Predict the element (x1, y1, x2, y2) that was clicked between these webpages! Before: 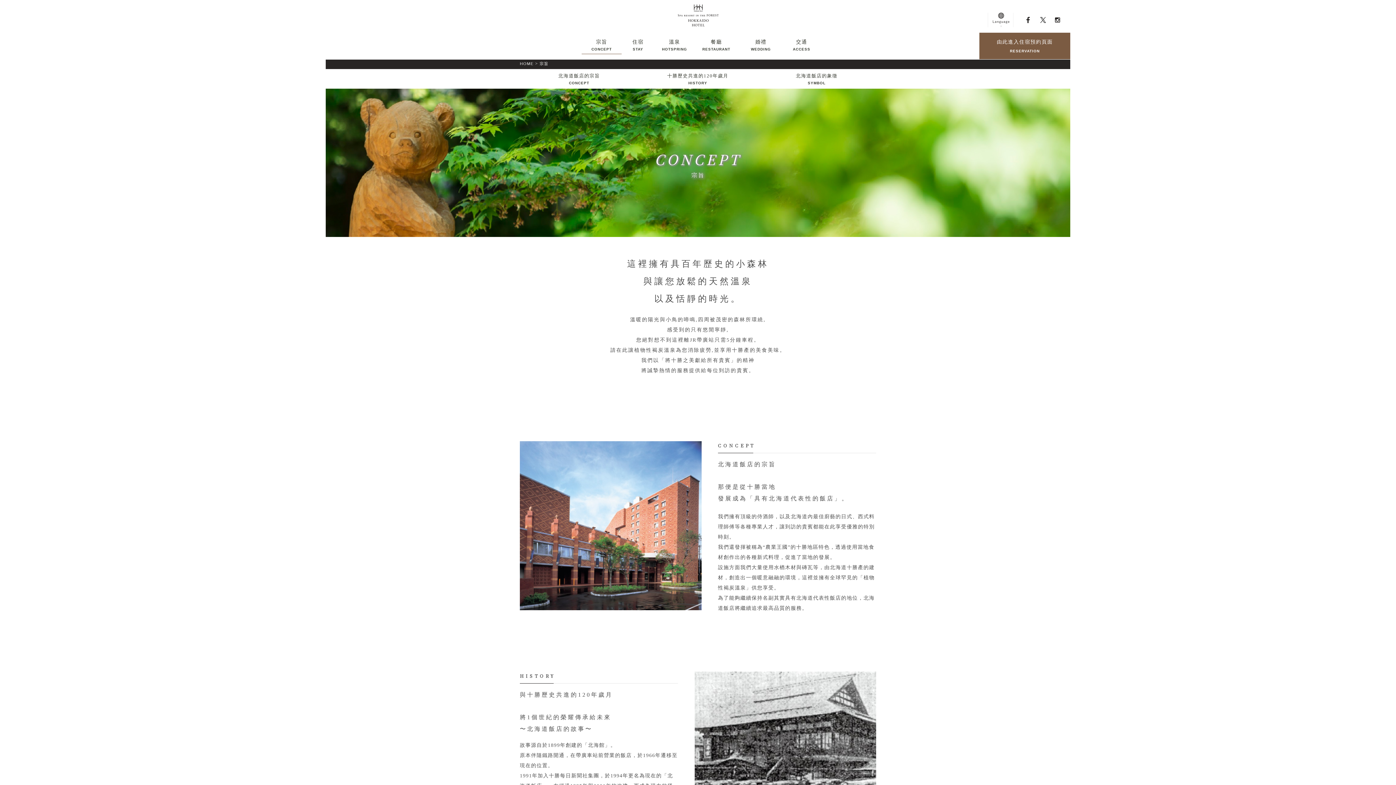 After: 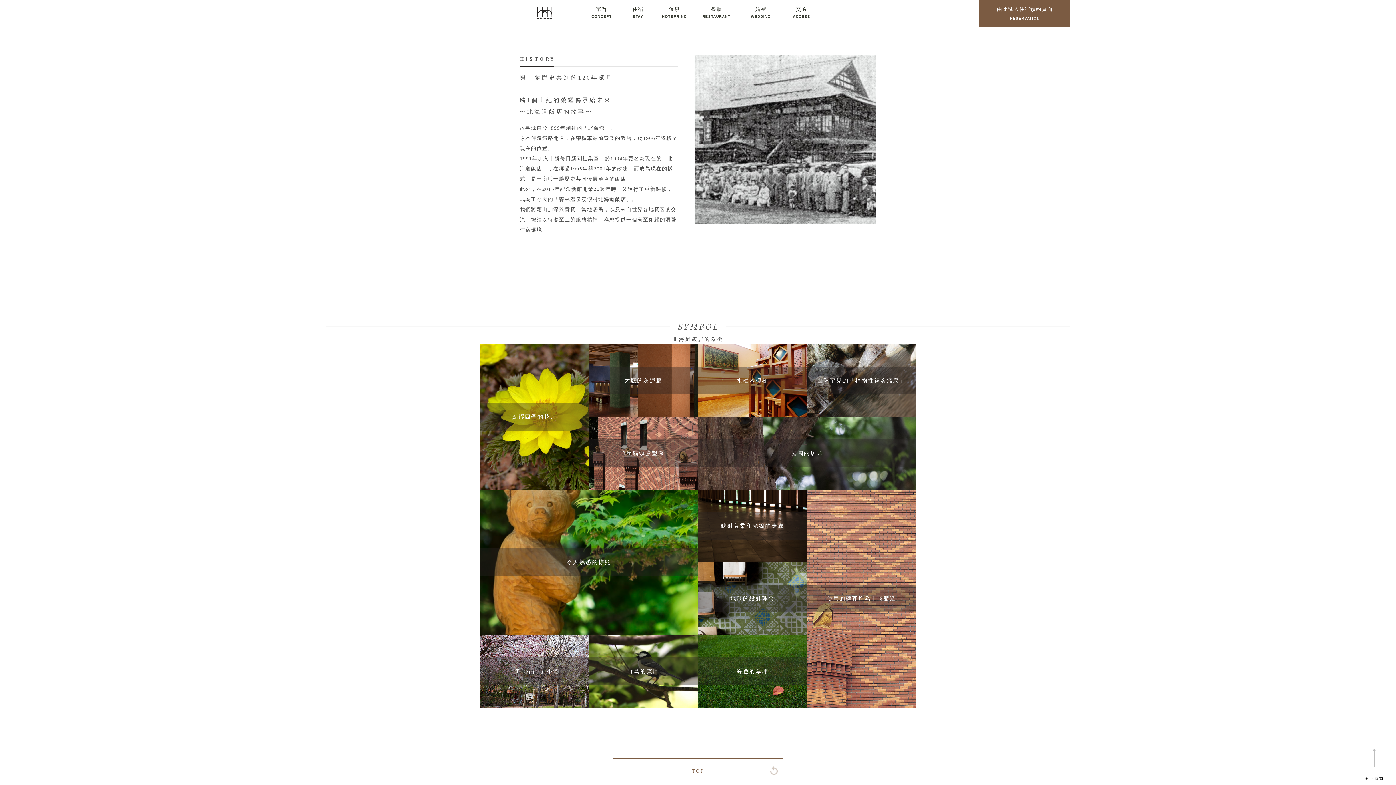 Action: label: 十勝歷史共進的120年歲月
HISTORY bbox: (638, 69, 757, 88)